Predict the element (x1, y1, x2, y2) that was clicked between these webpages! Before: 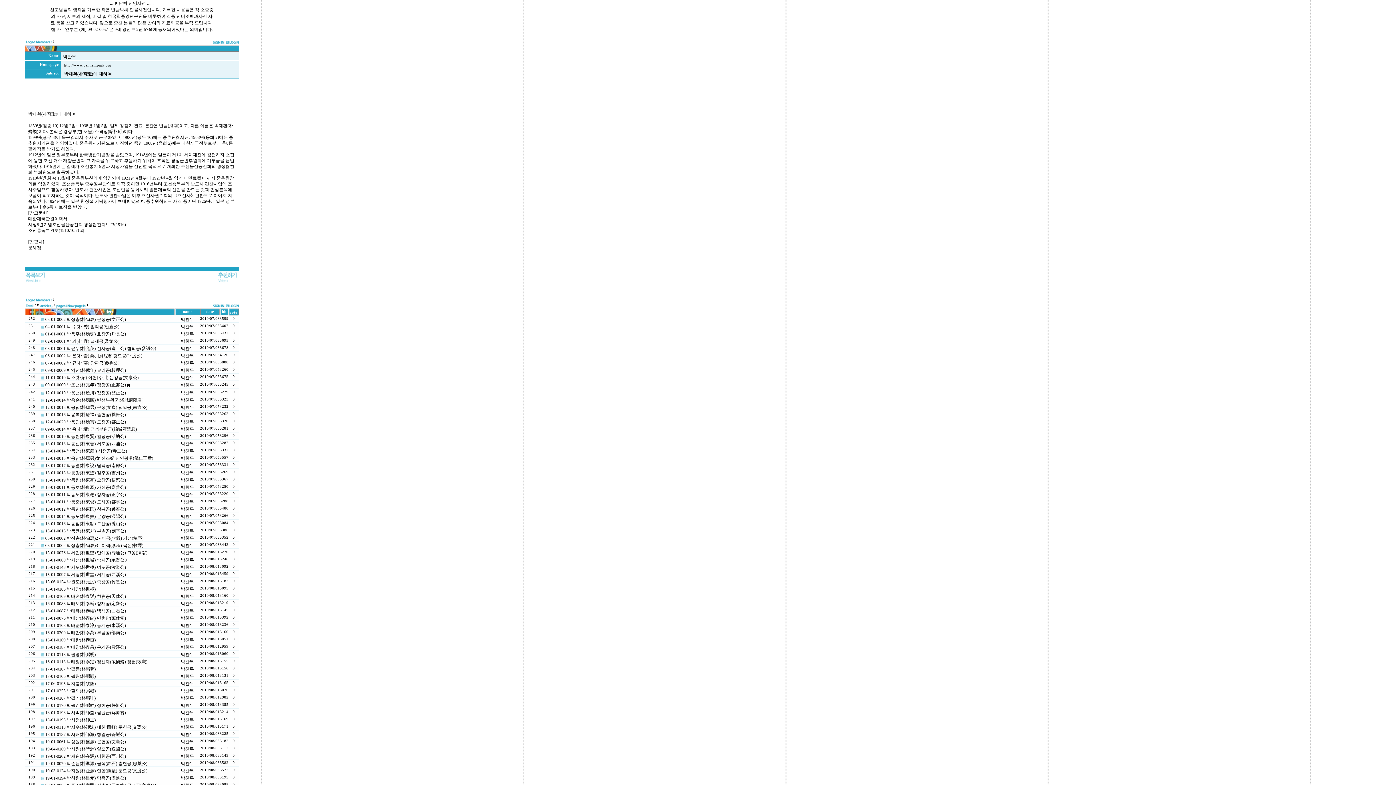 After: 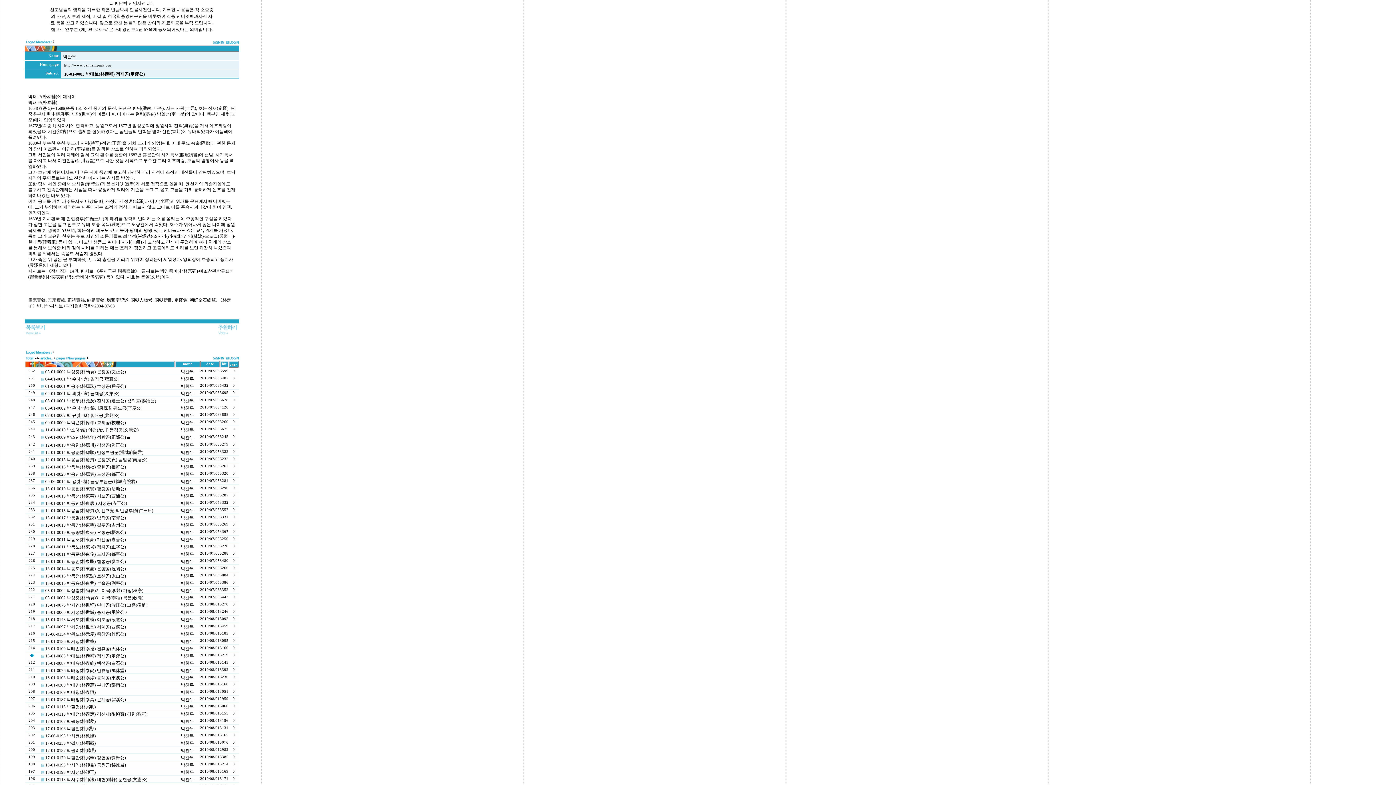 Action: label: 16-01-0083 박태보(朴泰輔) 정재공(定齋公) bbox: (45, 601, 126, 606)